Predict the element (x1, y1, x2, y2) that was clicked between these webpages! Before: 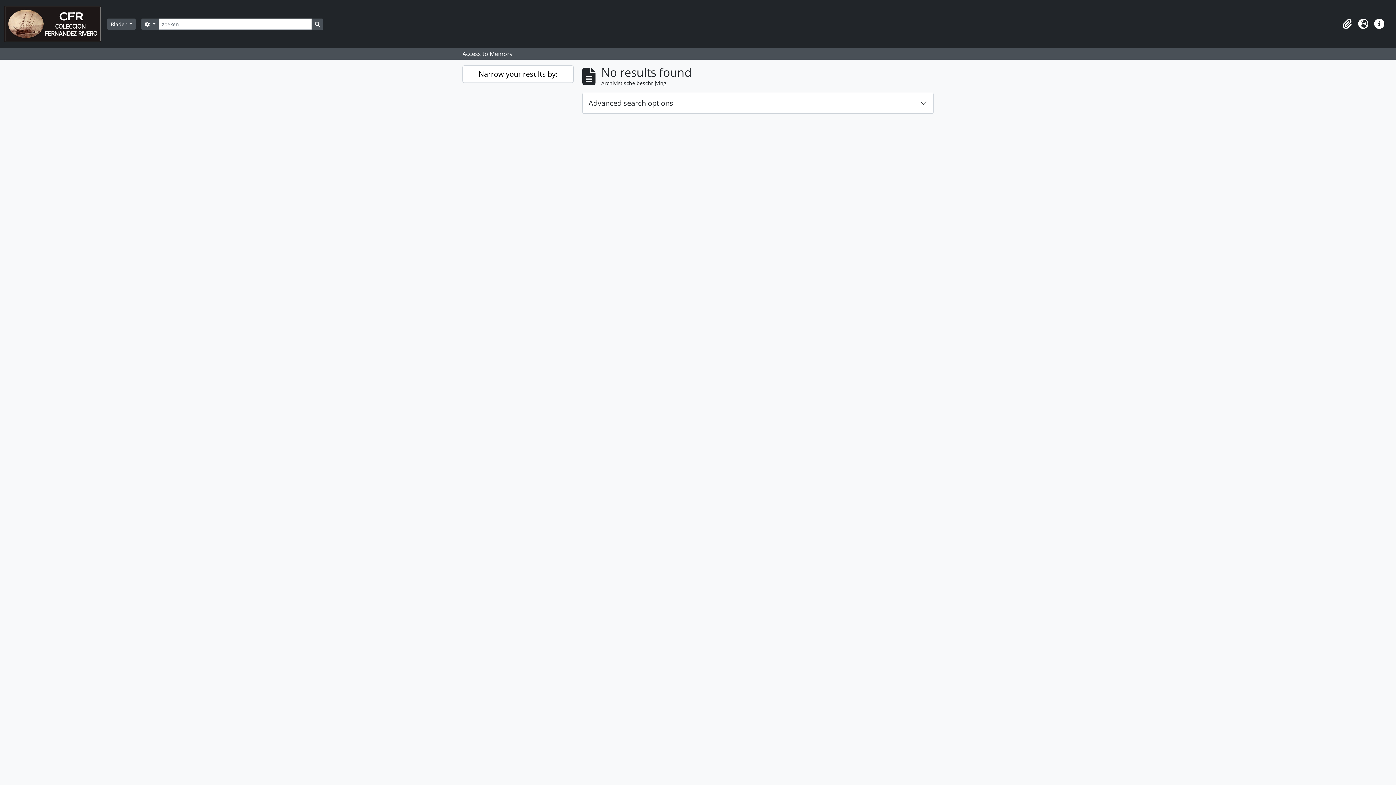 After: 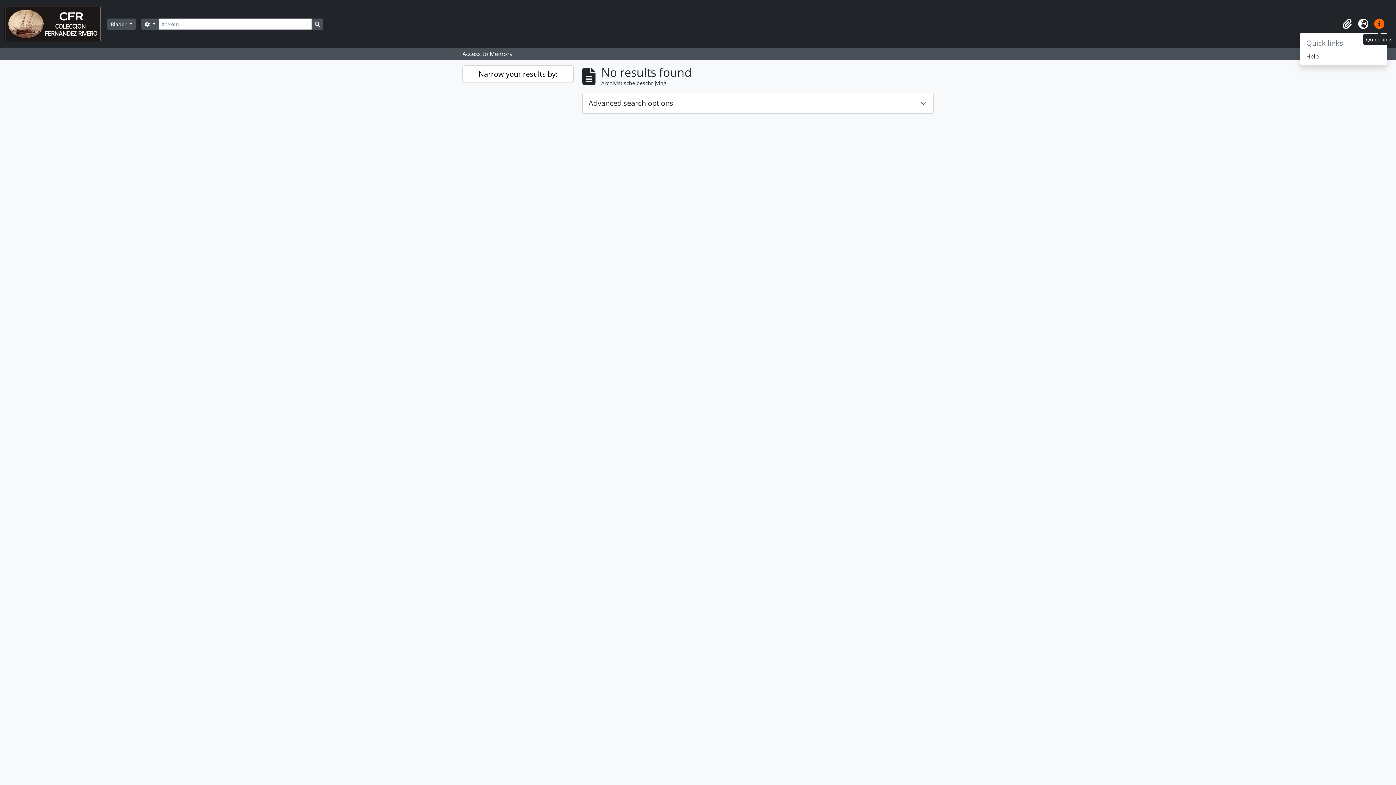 Action: label: Quick links bbox: (1371, 16, 1387, 32)